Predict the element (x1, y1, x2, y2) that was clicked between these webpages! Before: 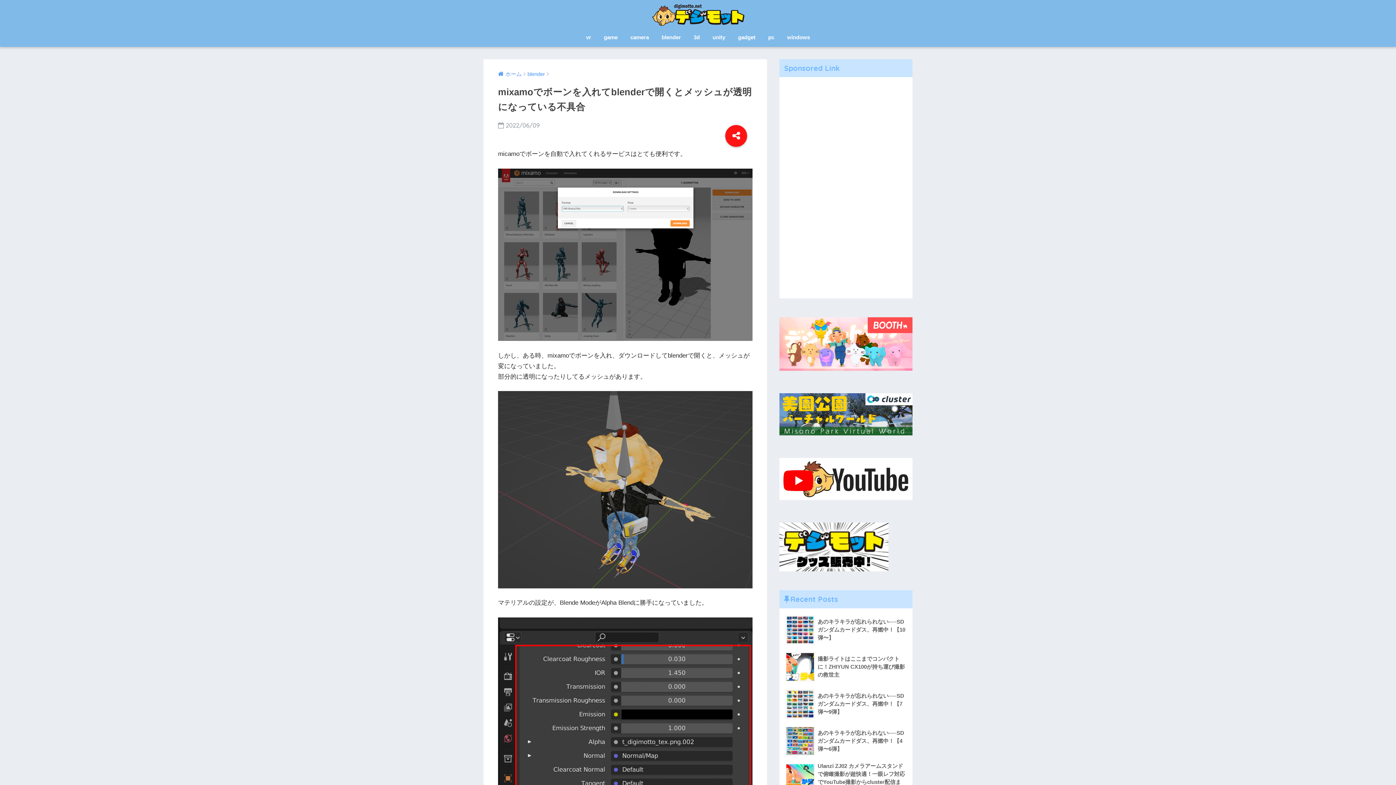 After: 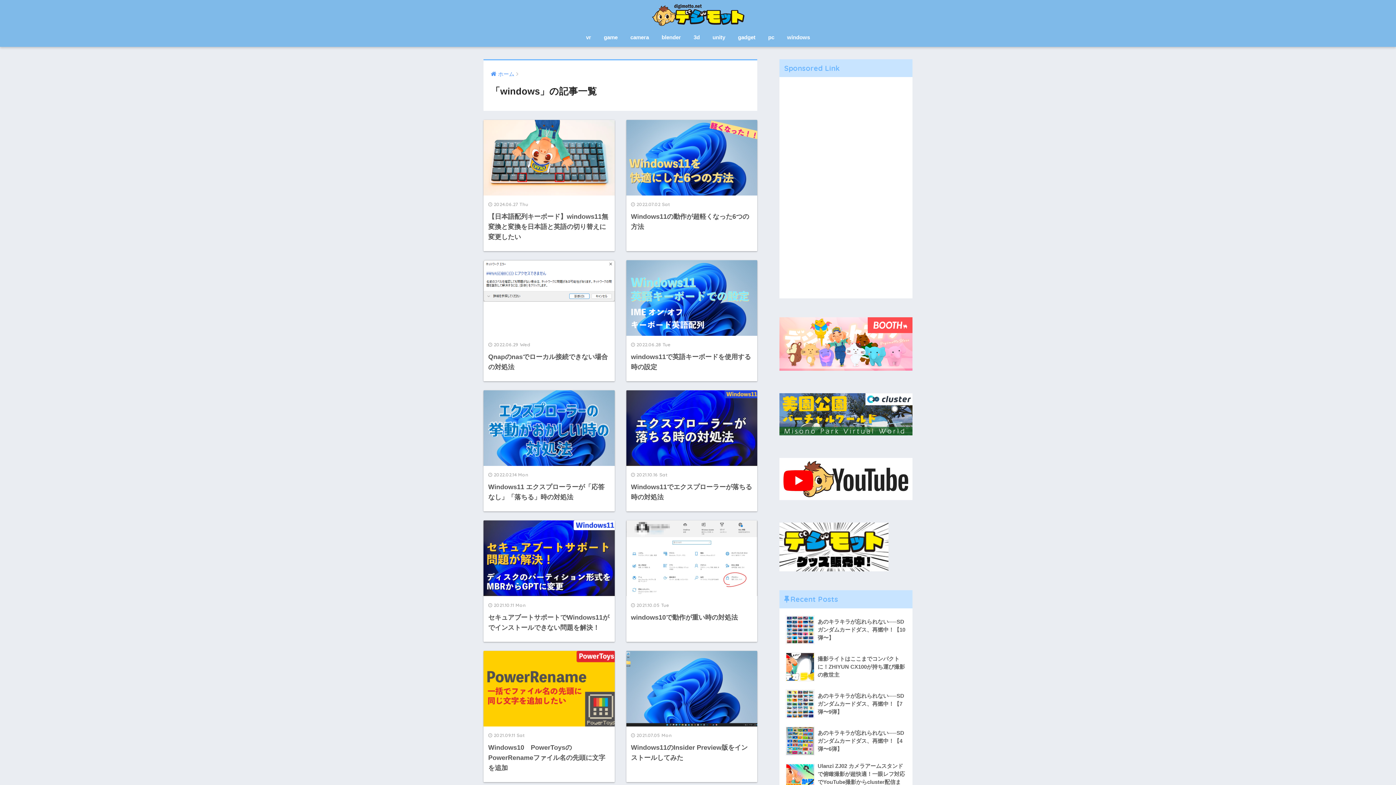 Action: label: windows bbox: (781, 29, 815, 46)